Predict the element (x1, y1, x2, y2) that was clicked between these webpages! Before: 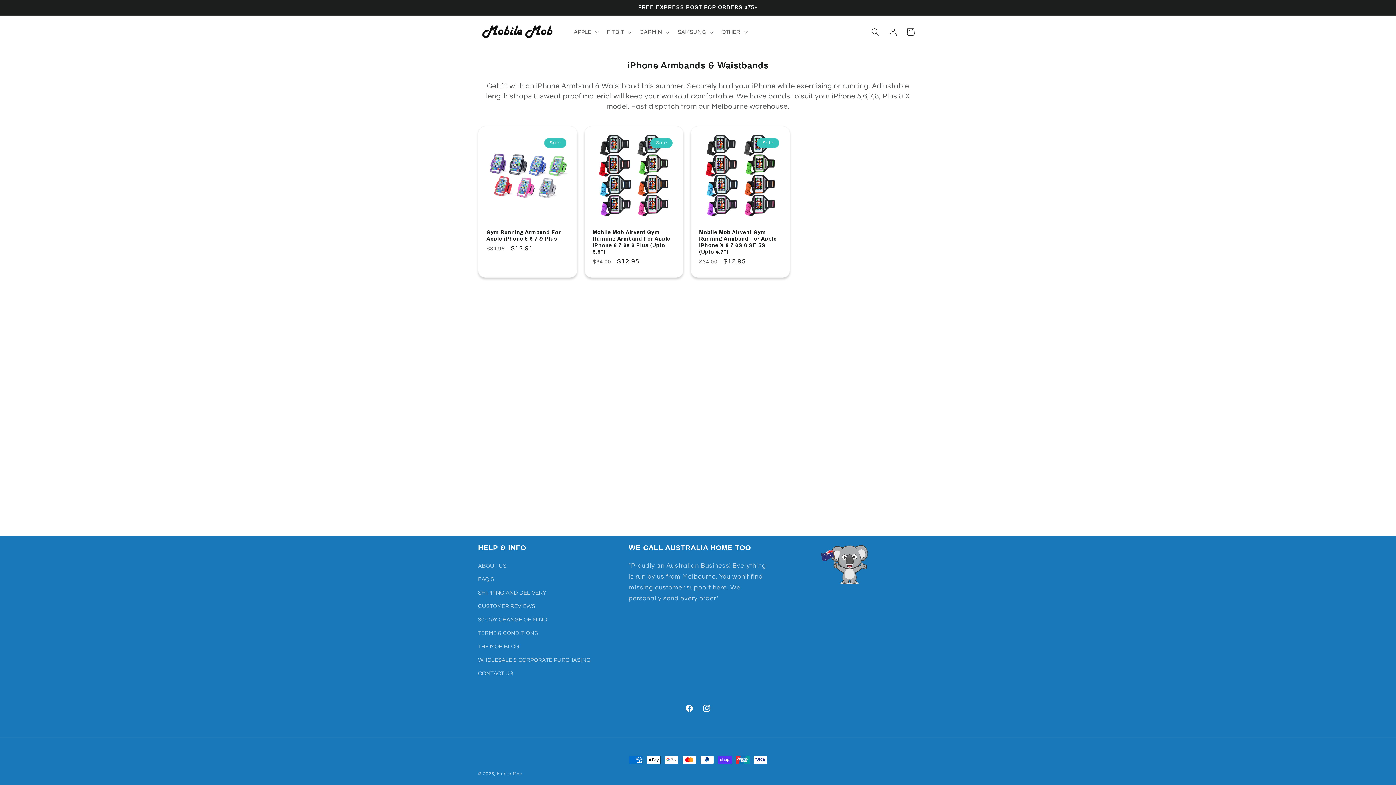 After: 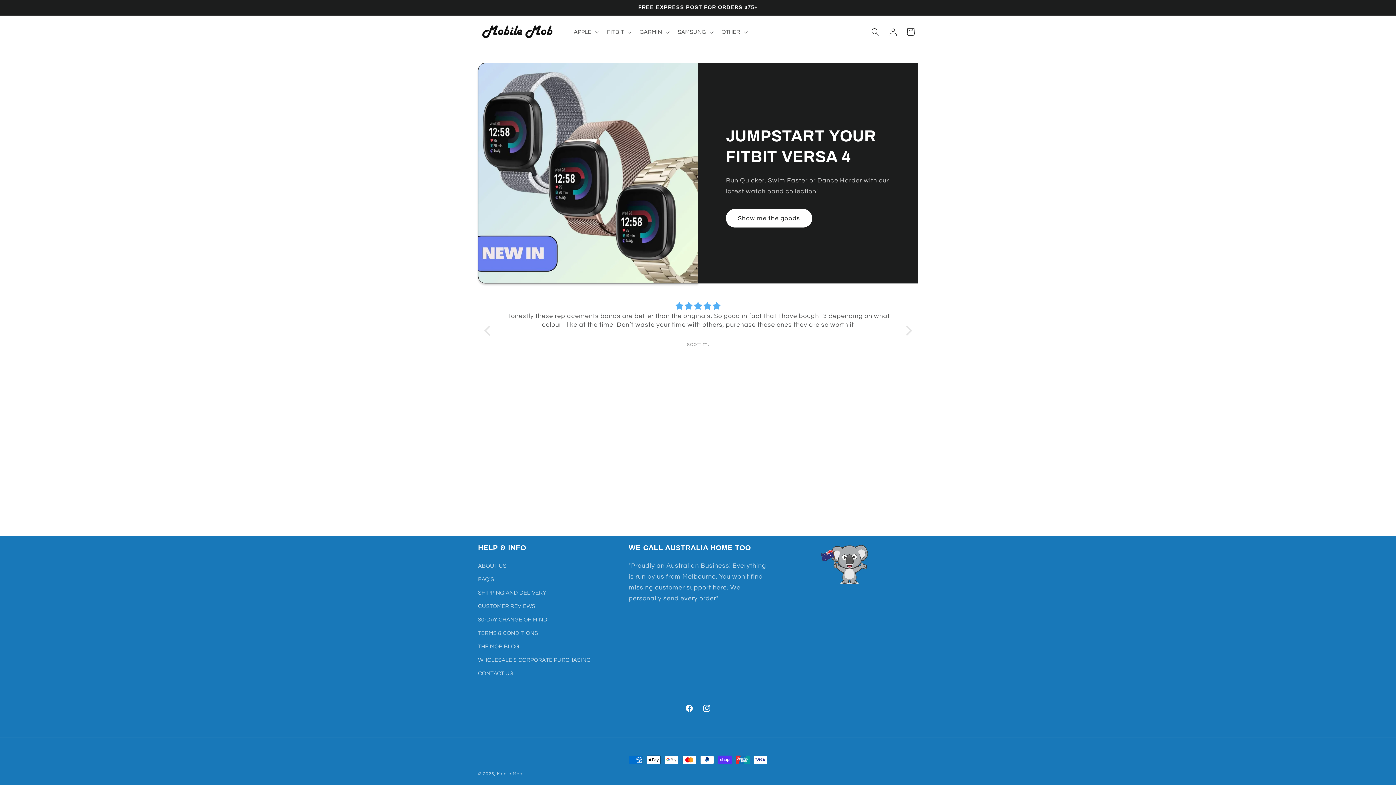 Action: bbox: (475, 18, 561, 45)